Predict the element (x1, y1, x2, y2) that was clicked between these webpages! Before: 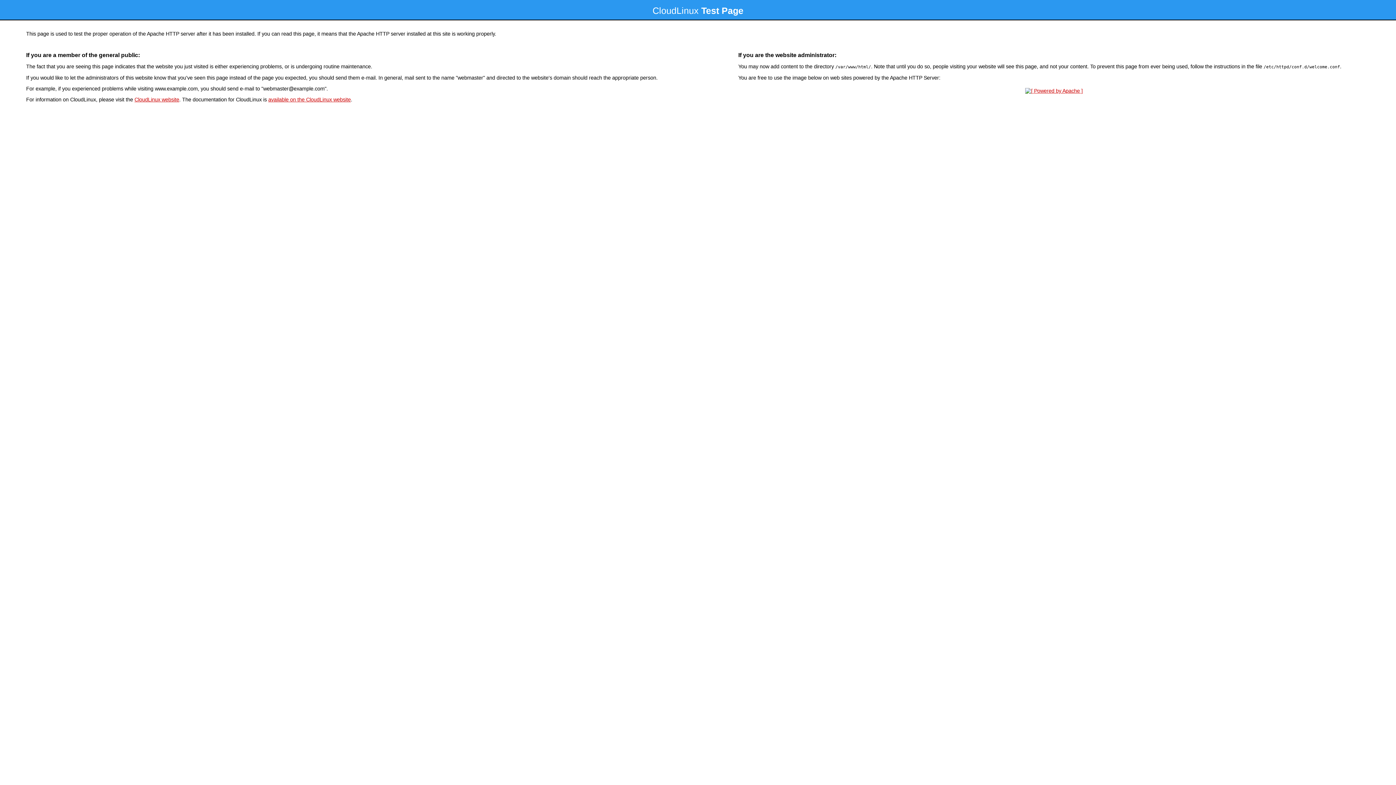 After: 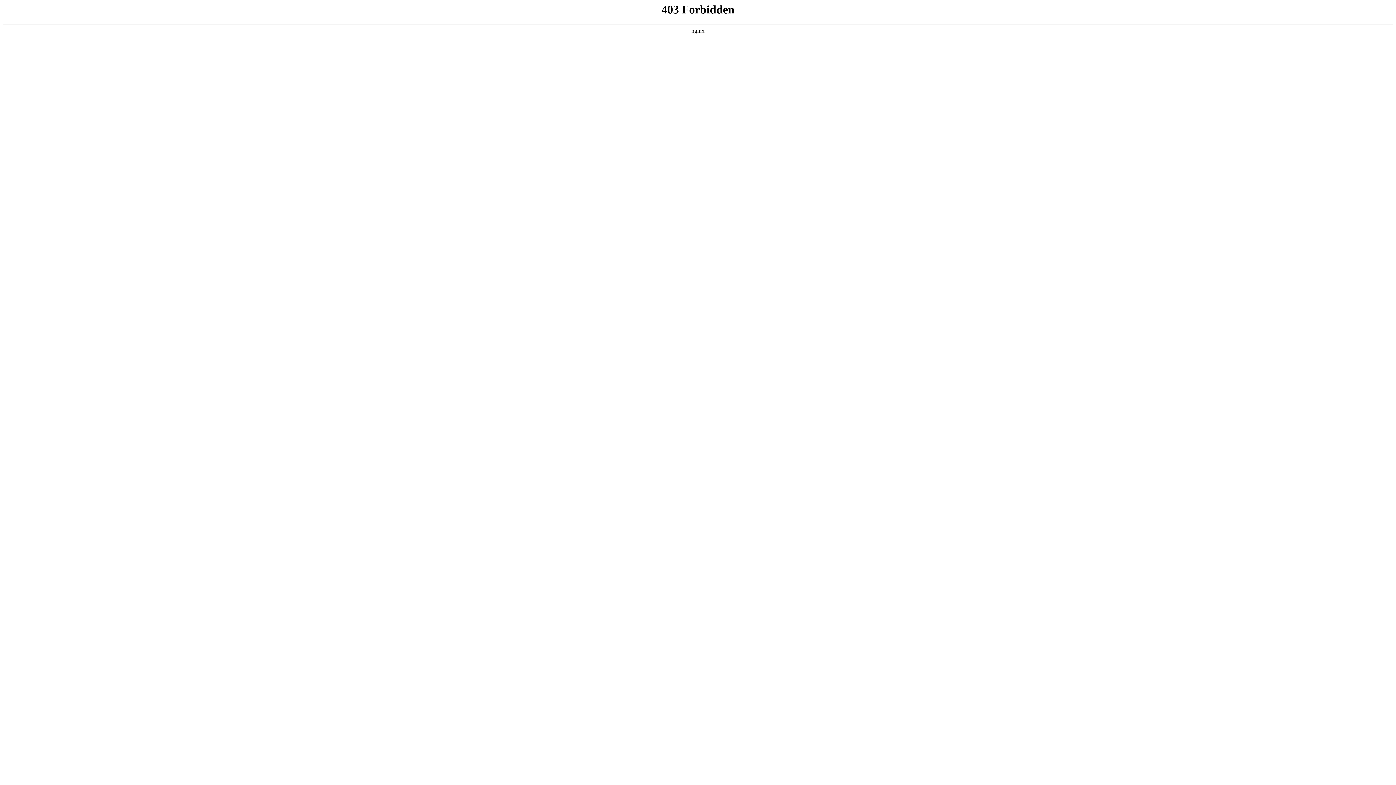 Action: label: CloudLinux website bbox: (134, 96, 179, 102)